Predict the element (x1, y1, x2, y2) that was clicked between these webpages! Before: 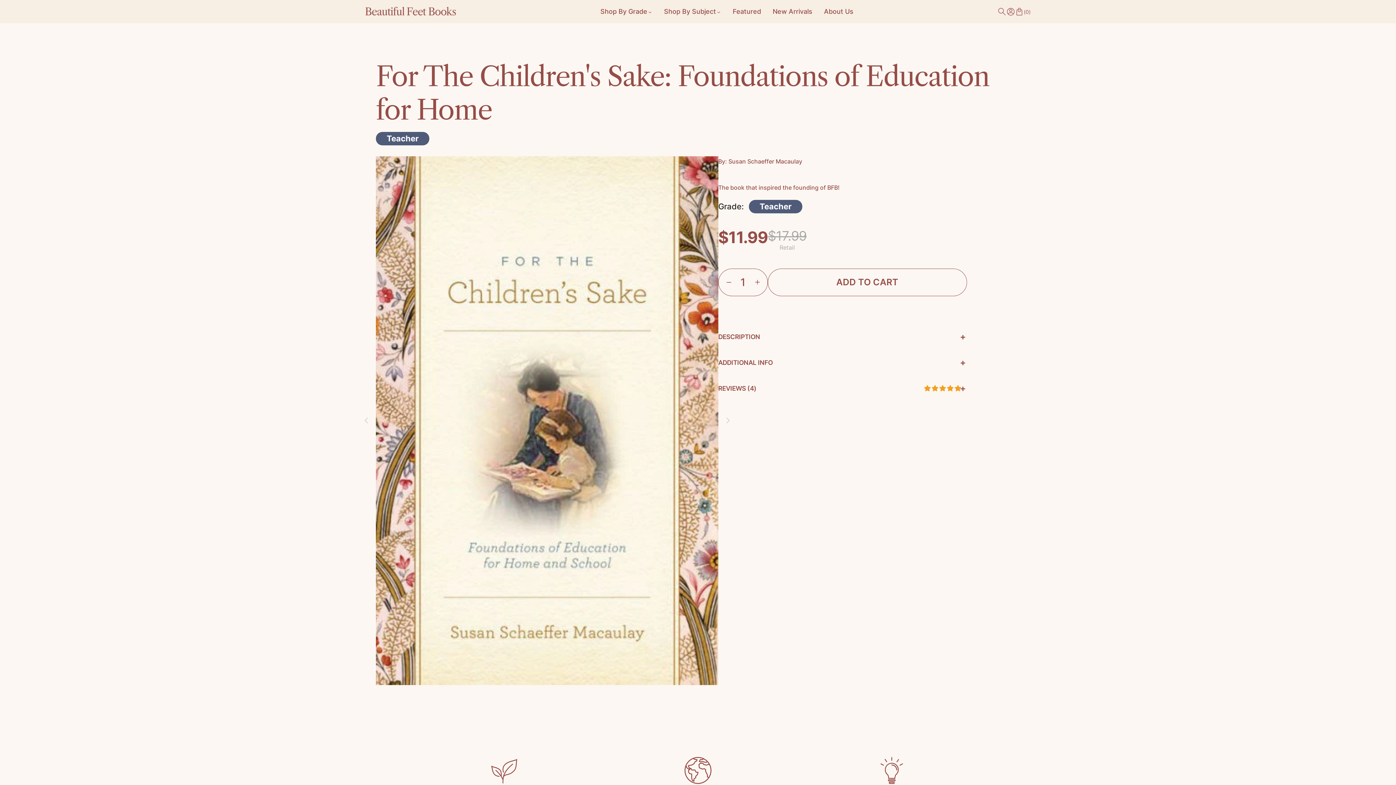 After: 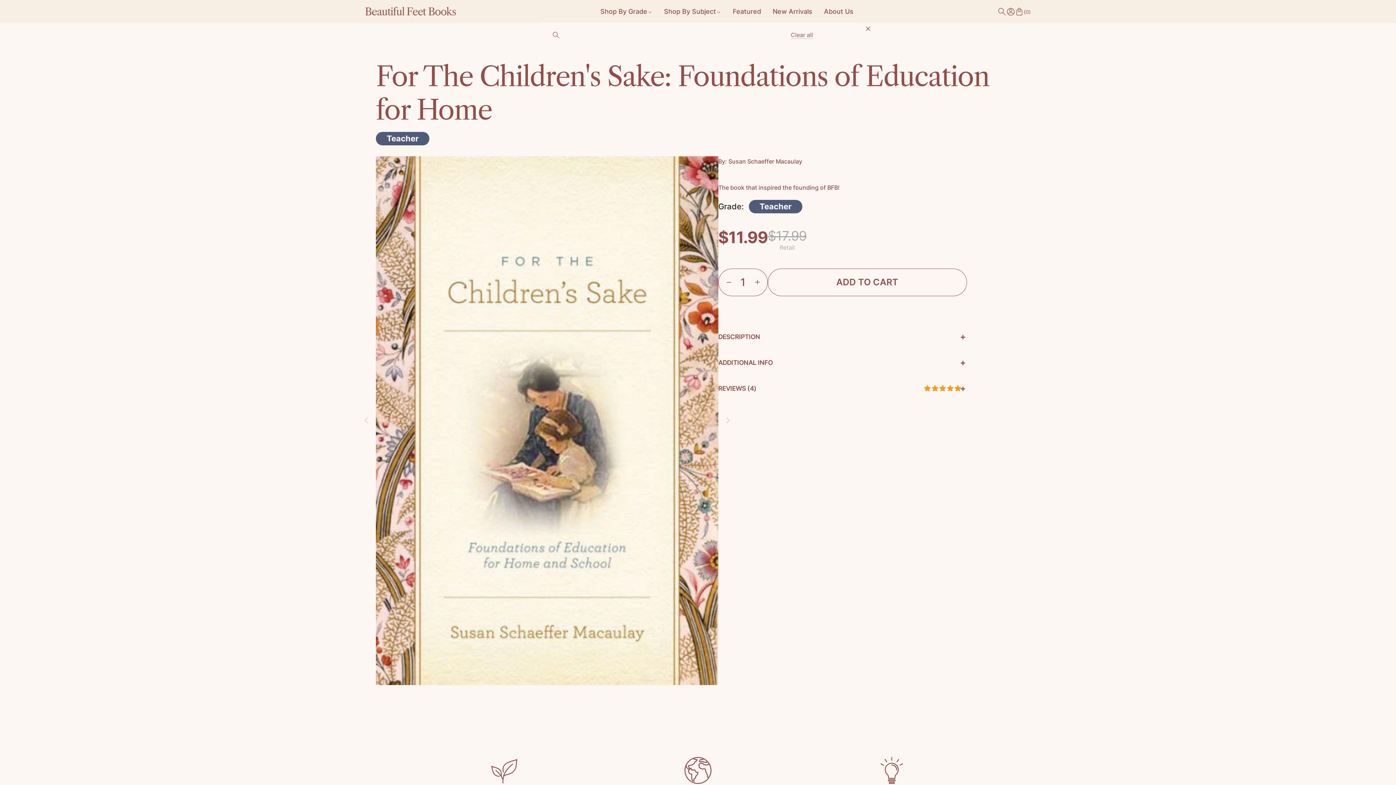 Action: bbox: (997, 7, 1006, 16) label: Search trigger